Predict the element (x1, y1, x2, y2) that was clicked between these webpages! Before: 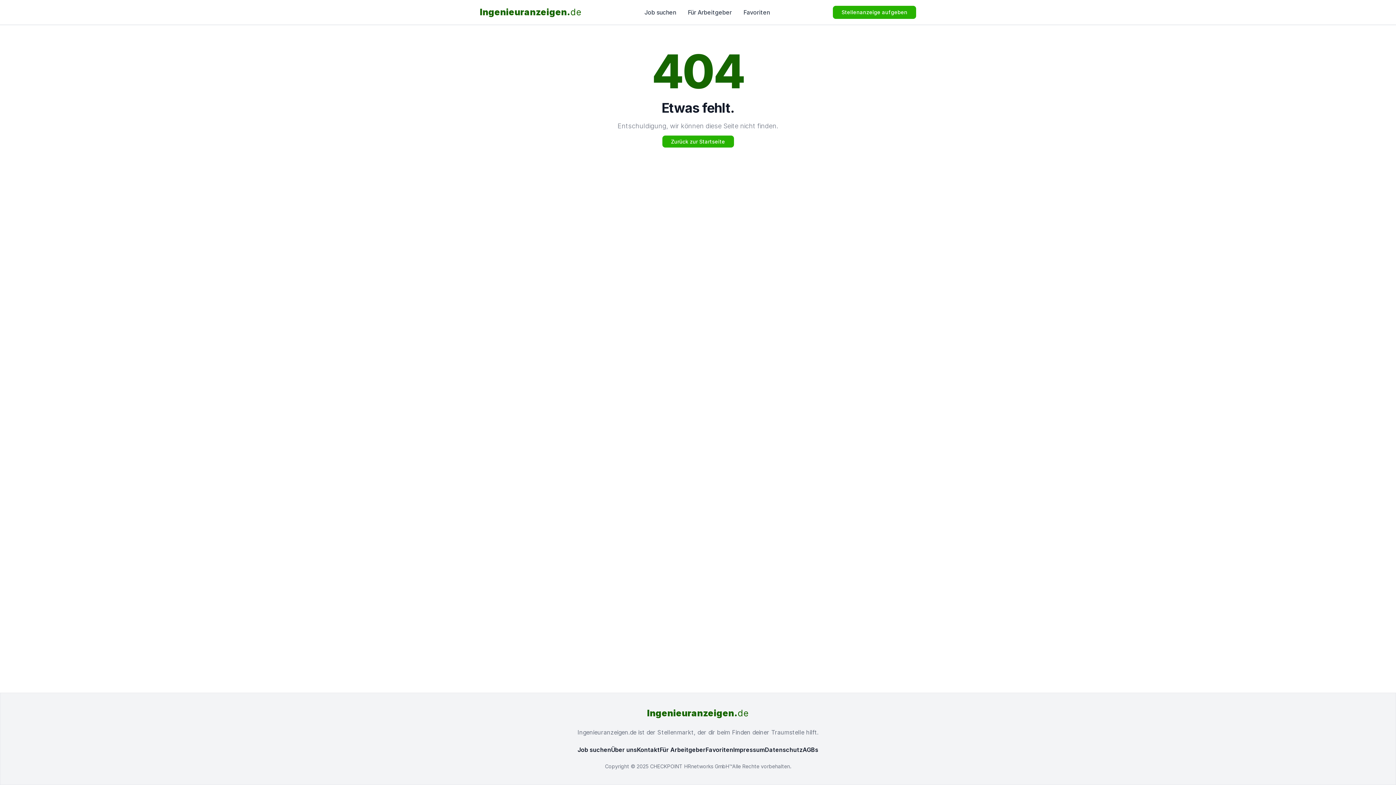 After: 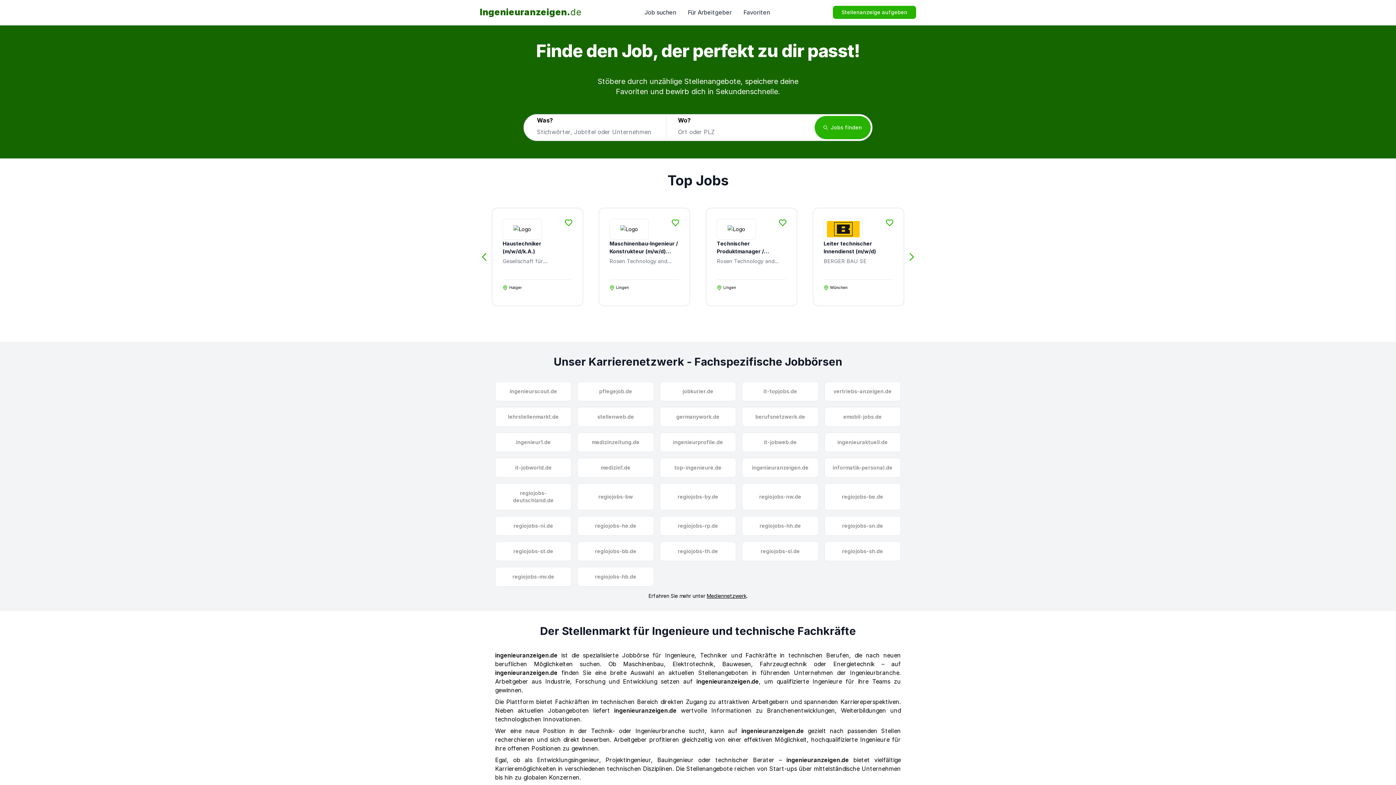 Action: bbox: (662, 135, 734, 147) label: Zurück zur Startseite